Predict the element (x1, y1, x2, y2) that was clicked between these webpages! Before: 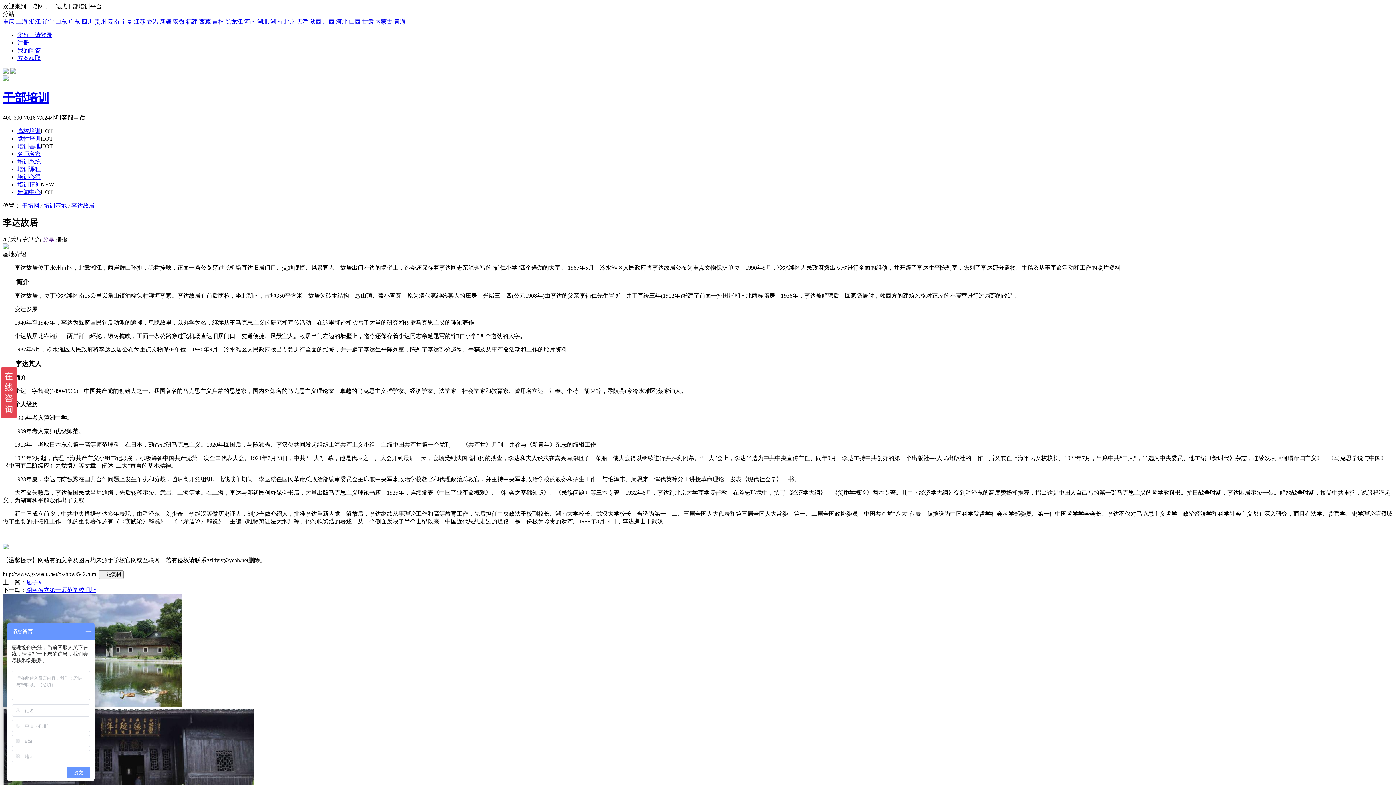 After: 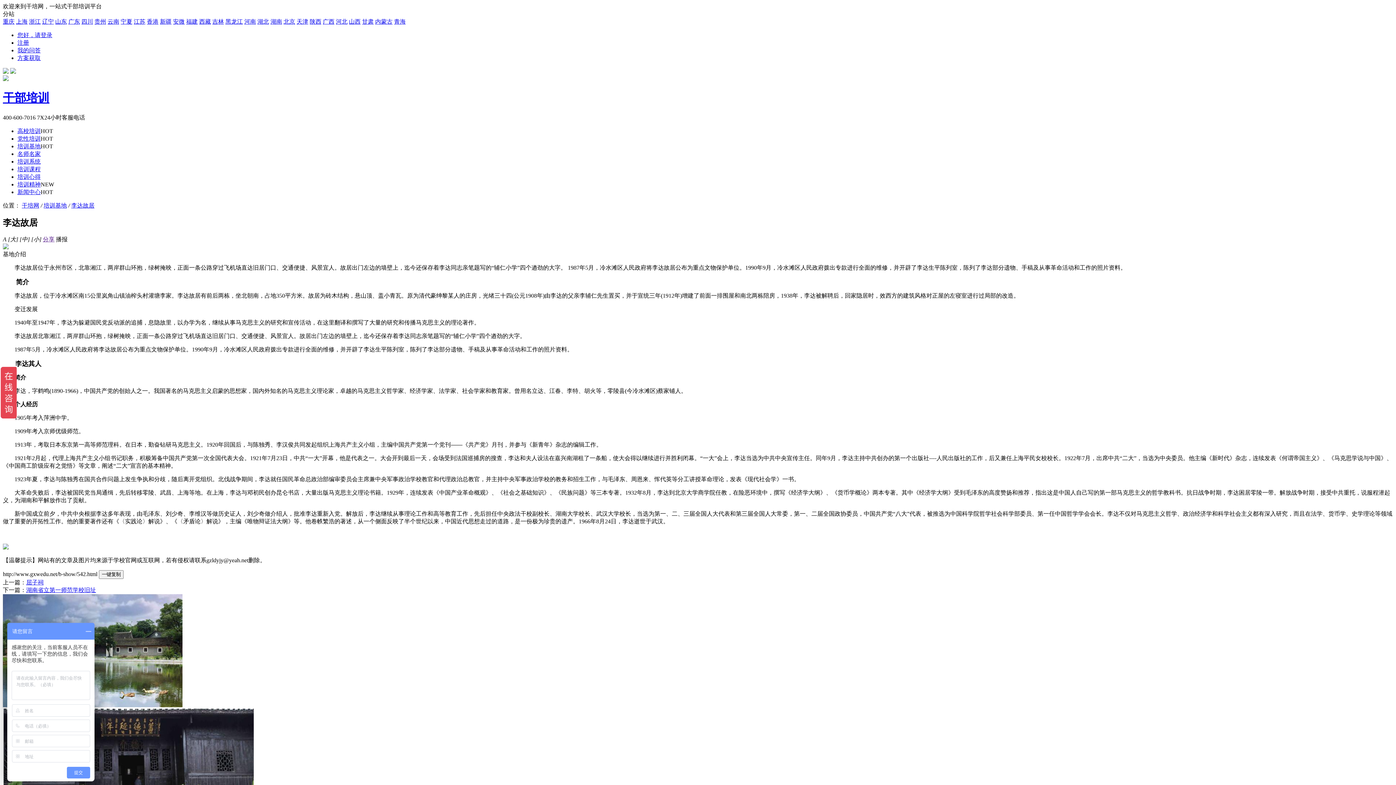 Action: label: 湖南 bbox: (270, 18, 282, 24)